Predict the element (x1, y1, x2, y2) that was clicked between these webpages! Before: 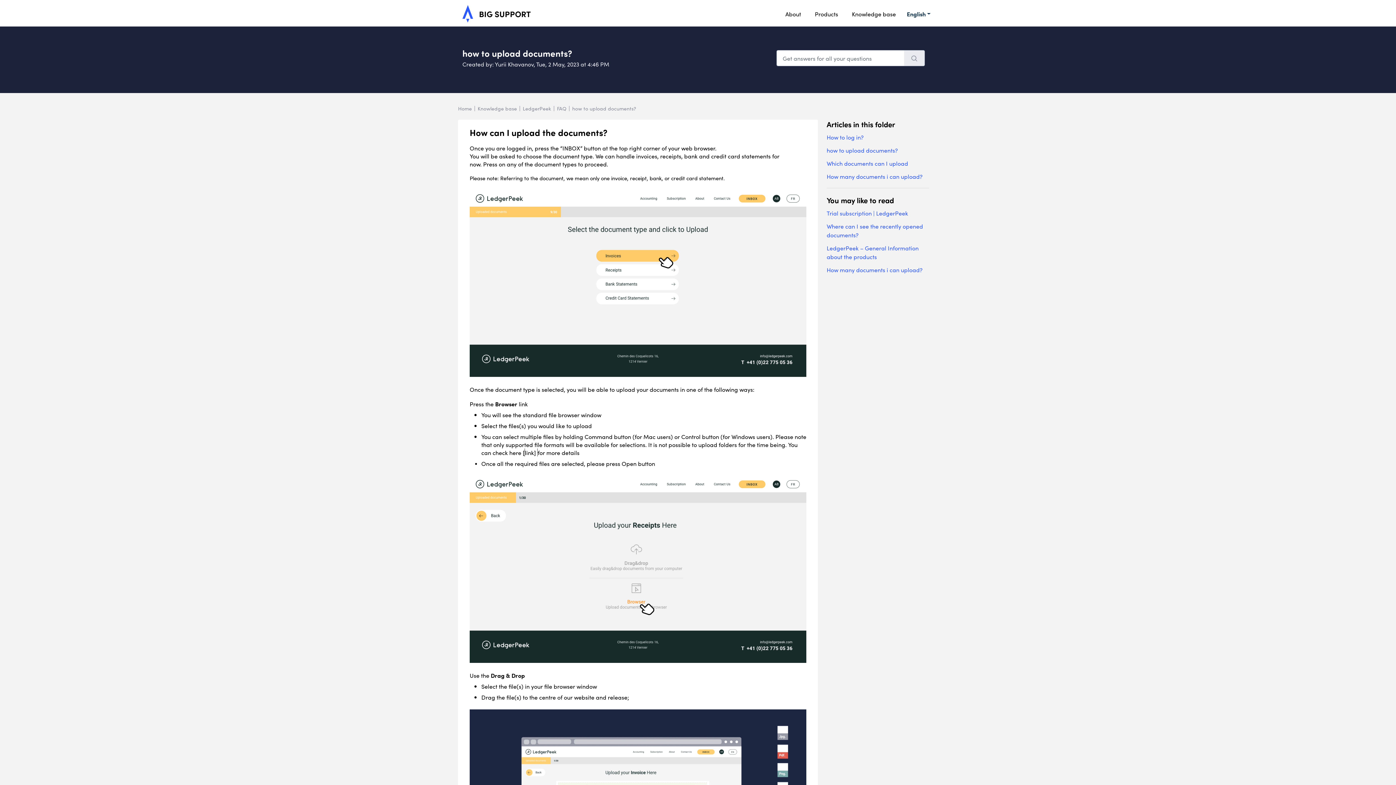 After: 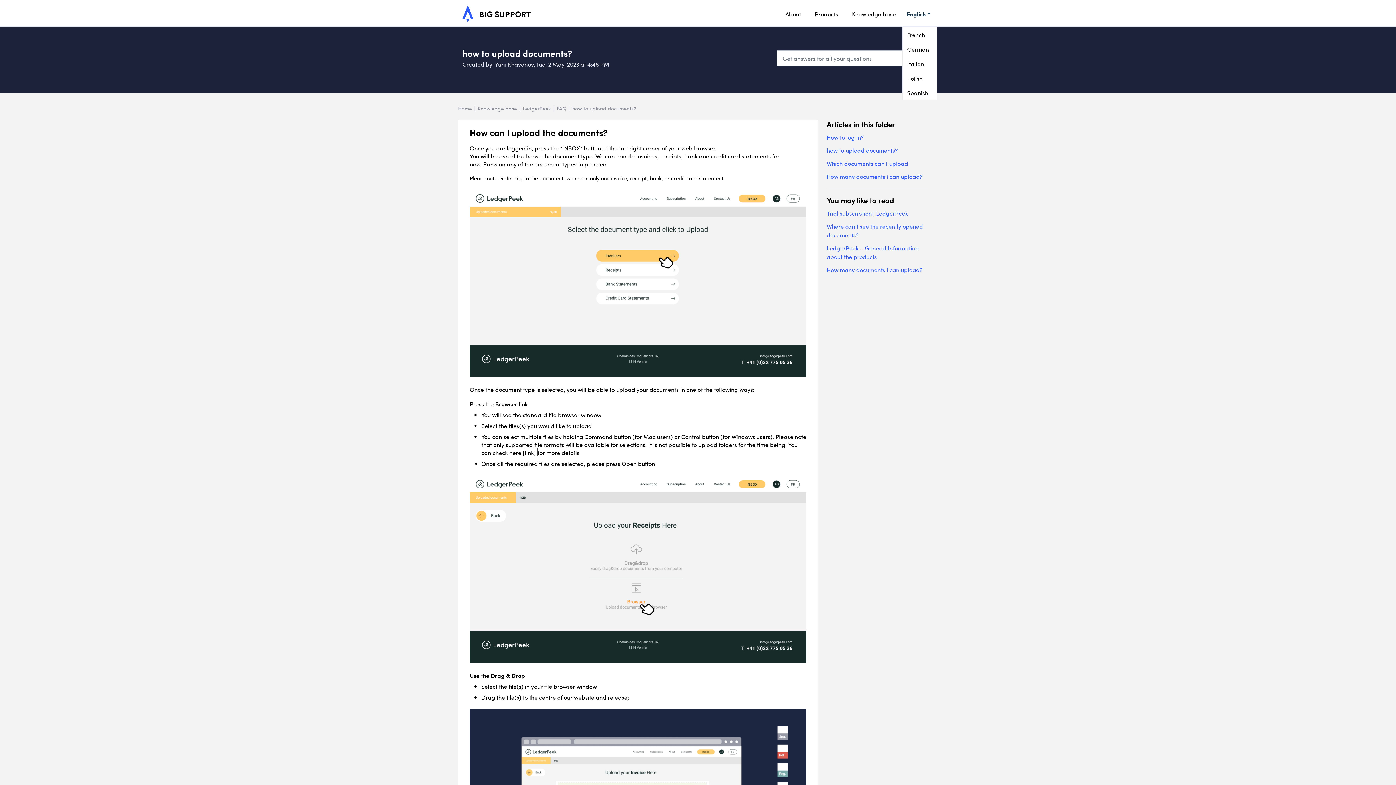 Action: label: English bbox: (907, 1, 930, 26)